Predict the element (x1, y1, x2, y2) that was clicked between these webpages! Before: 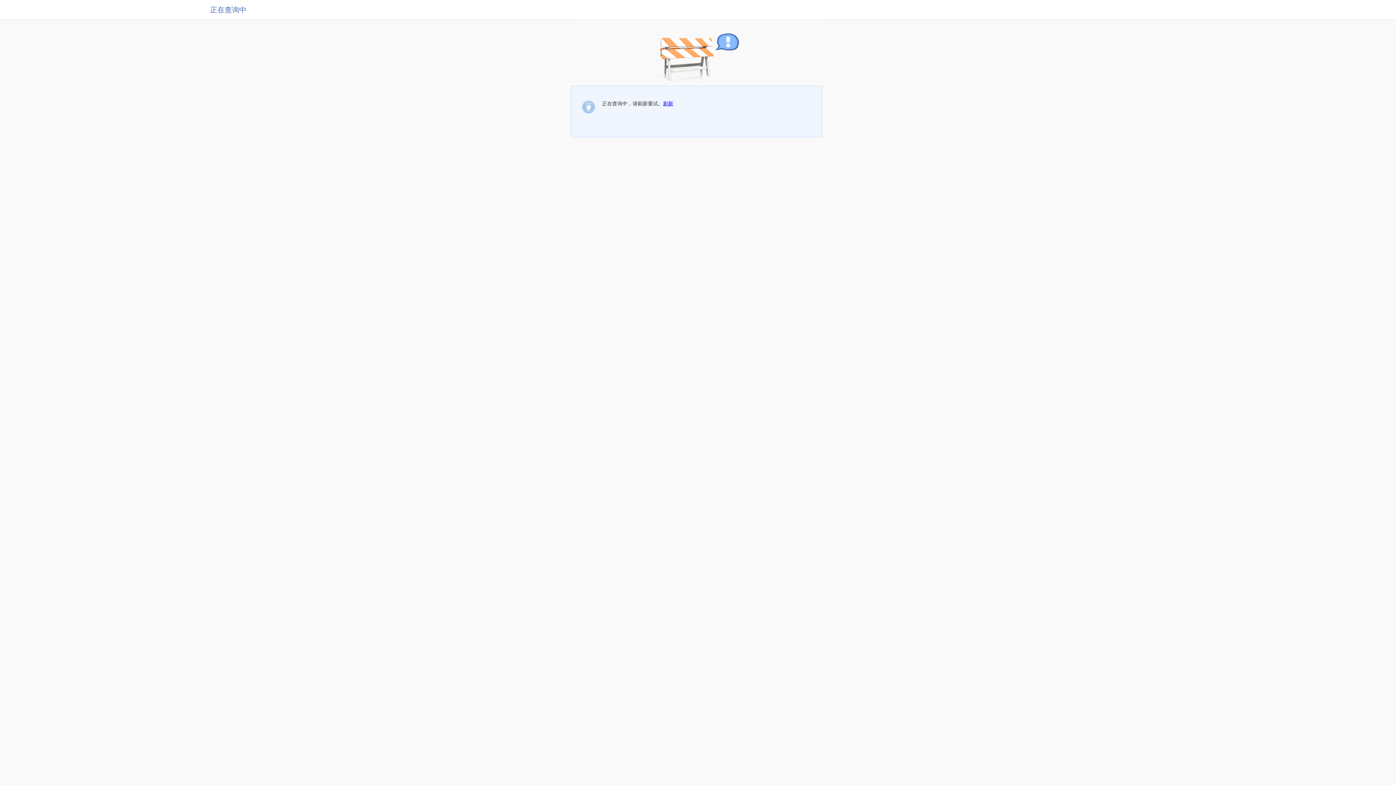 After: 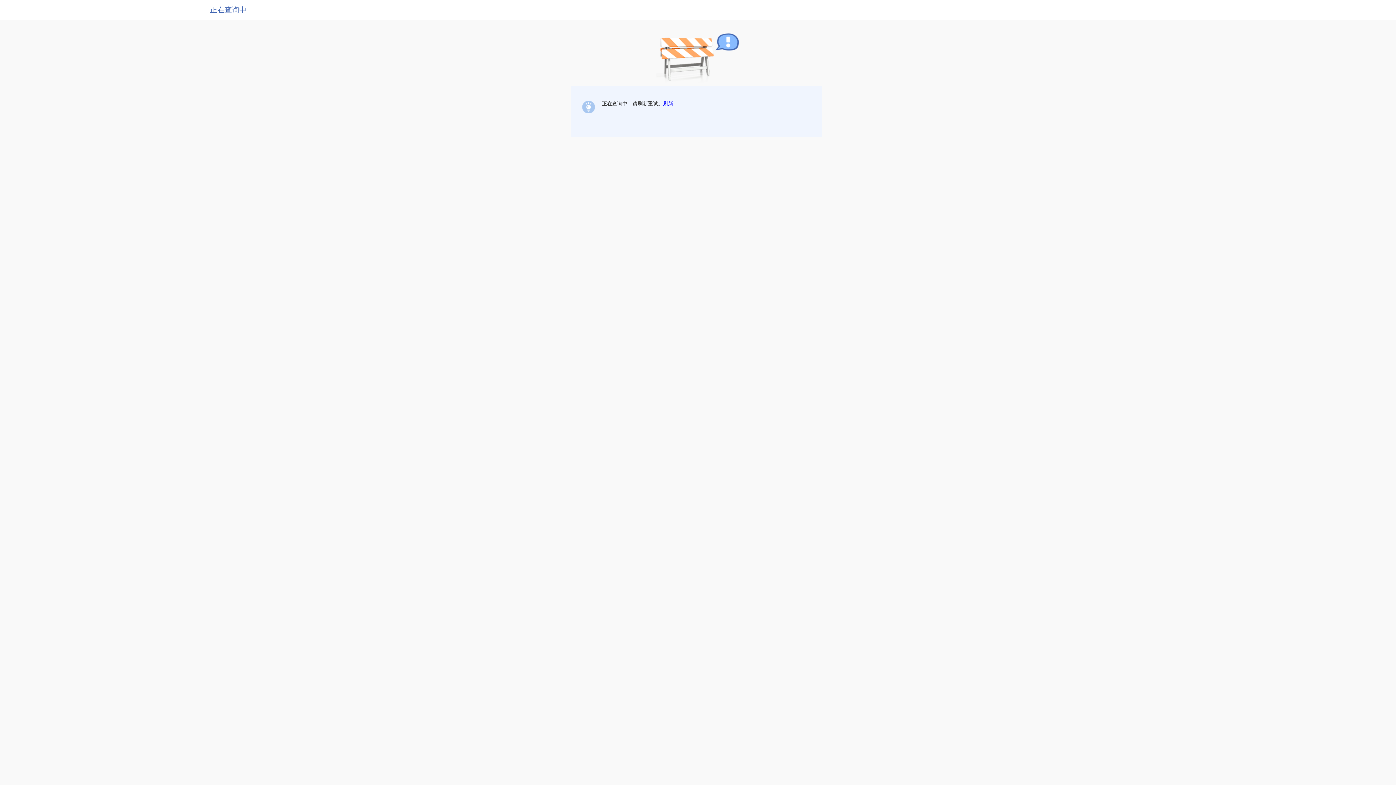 Action: bbox: (663, 100, 673, 106) label: 刷新